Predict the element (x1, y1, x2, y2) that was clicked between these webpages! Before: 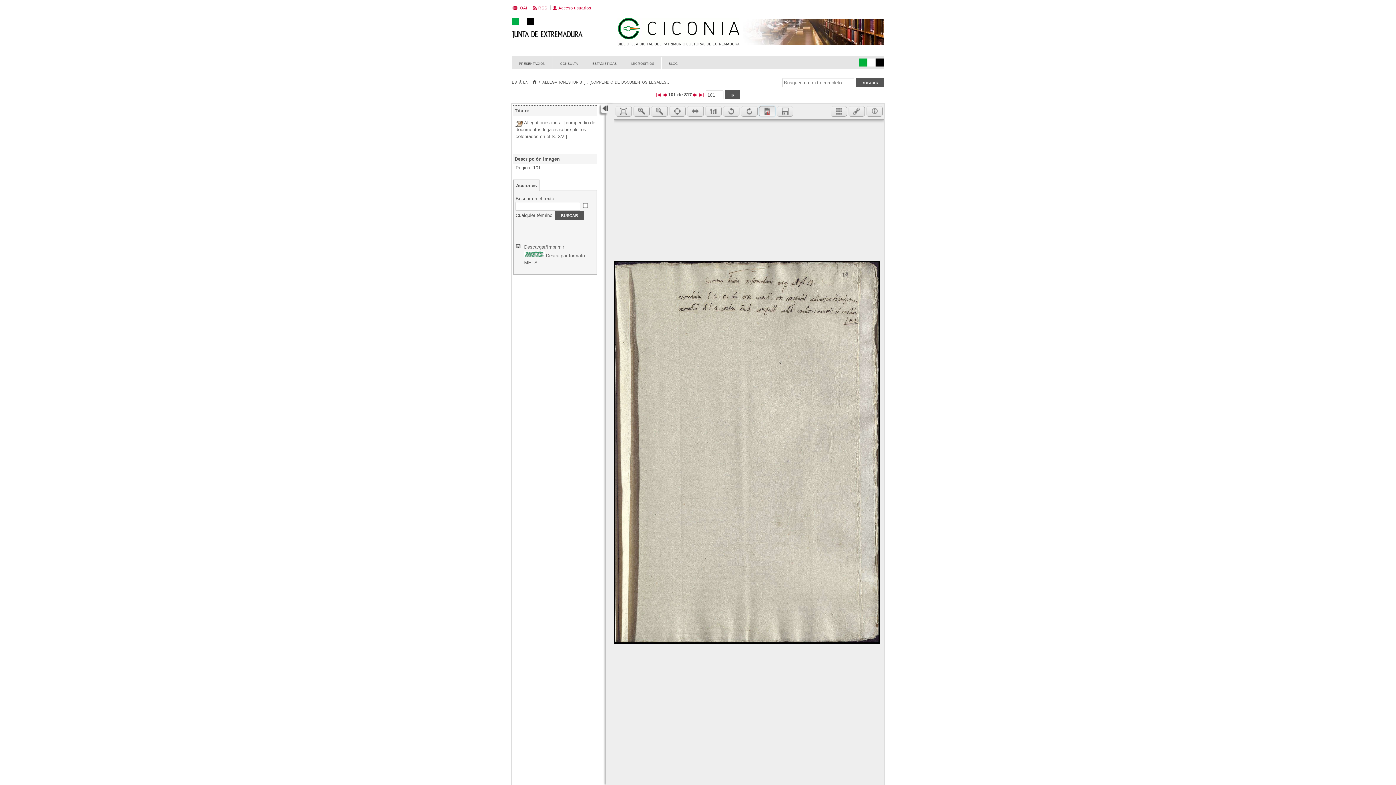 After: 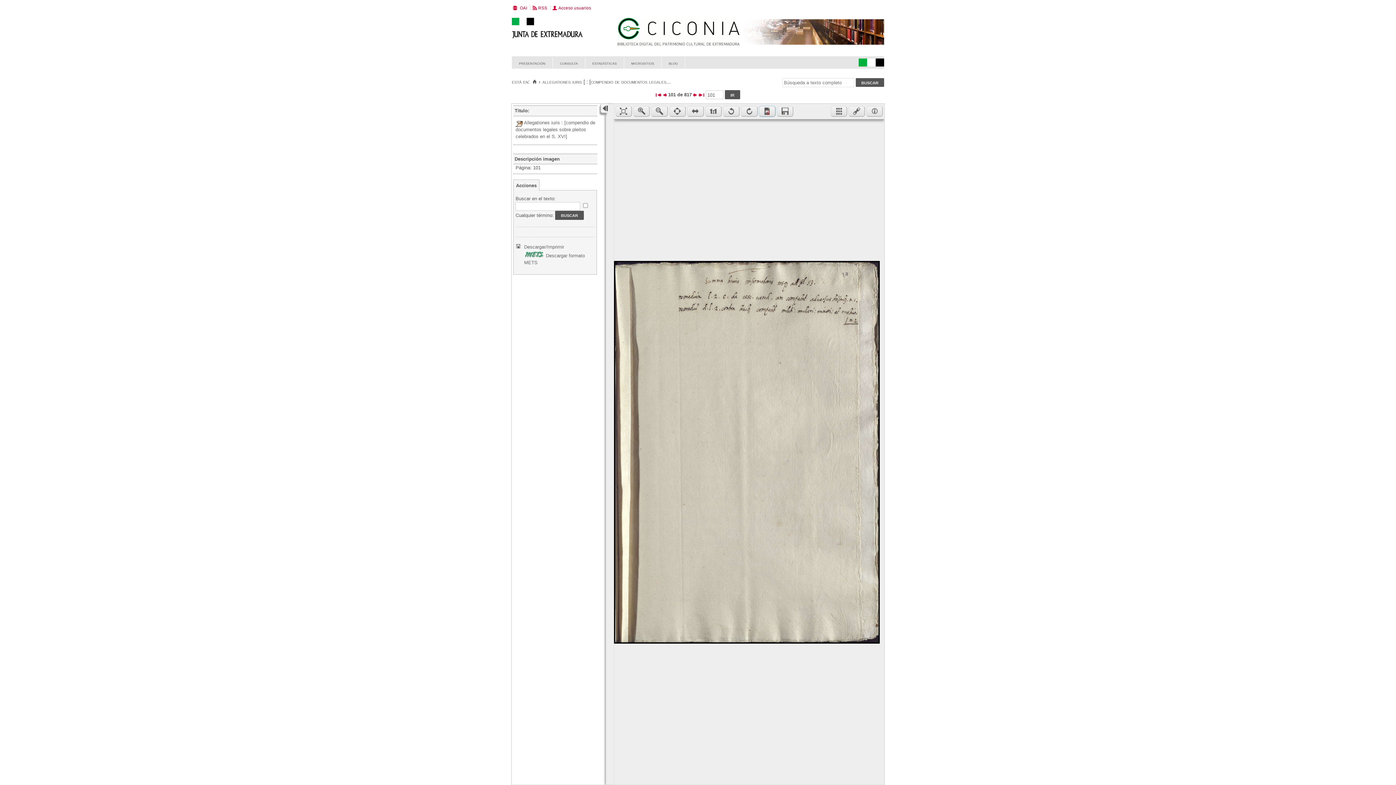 Action: bbox: (759, 106, 775, 116)